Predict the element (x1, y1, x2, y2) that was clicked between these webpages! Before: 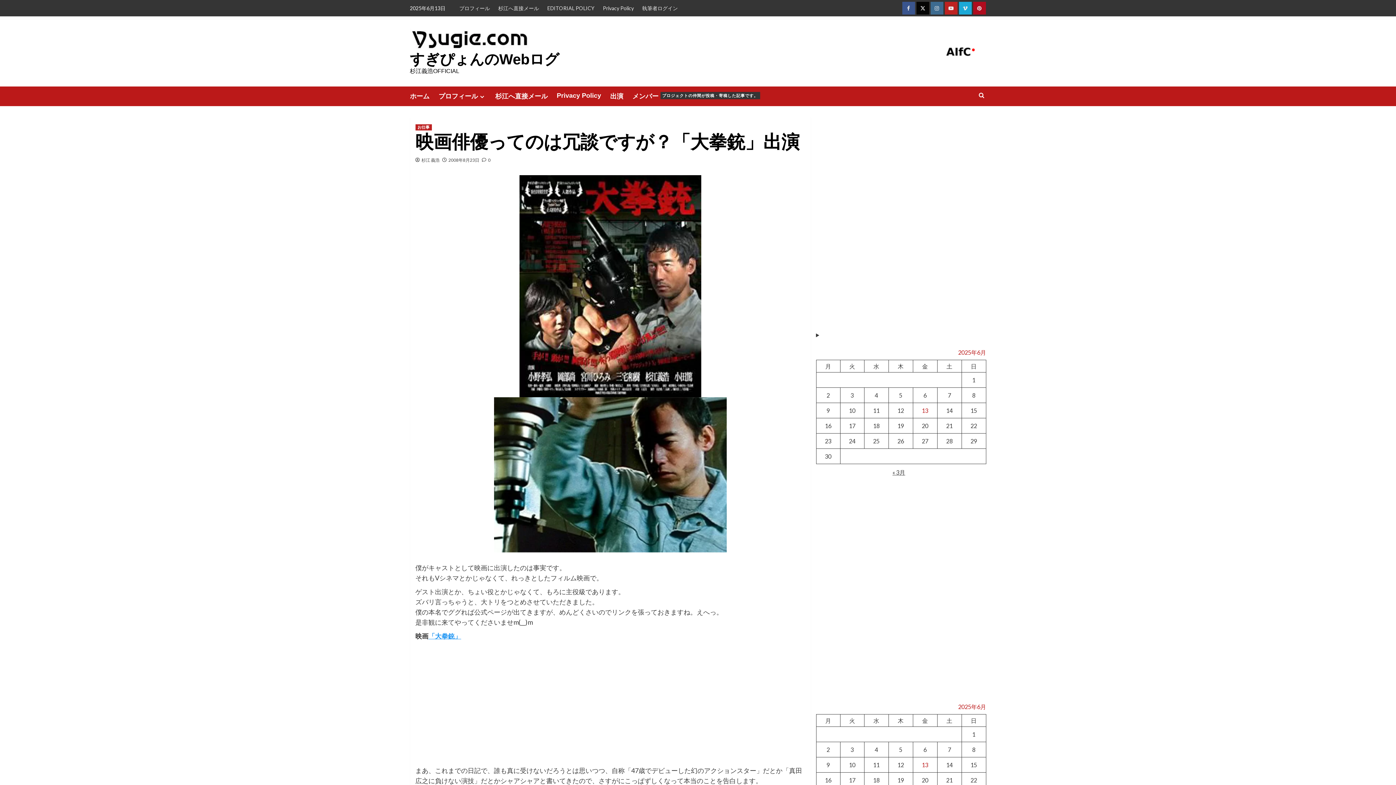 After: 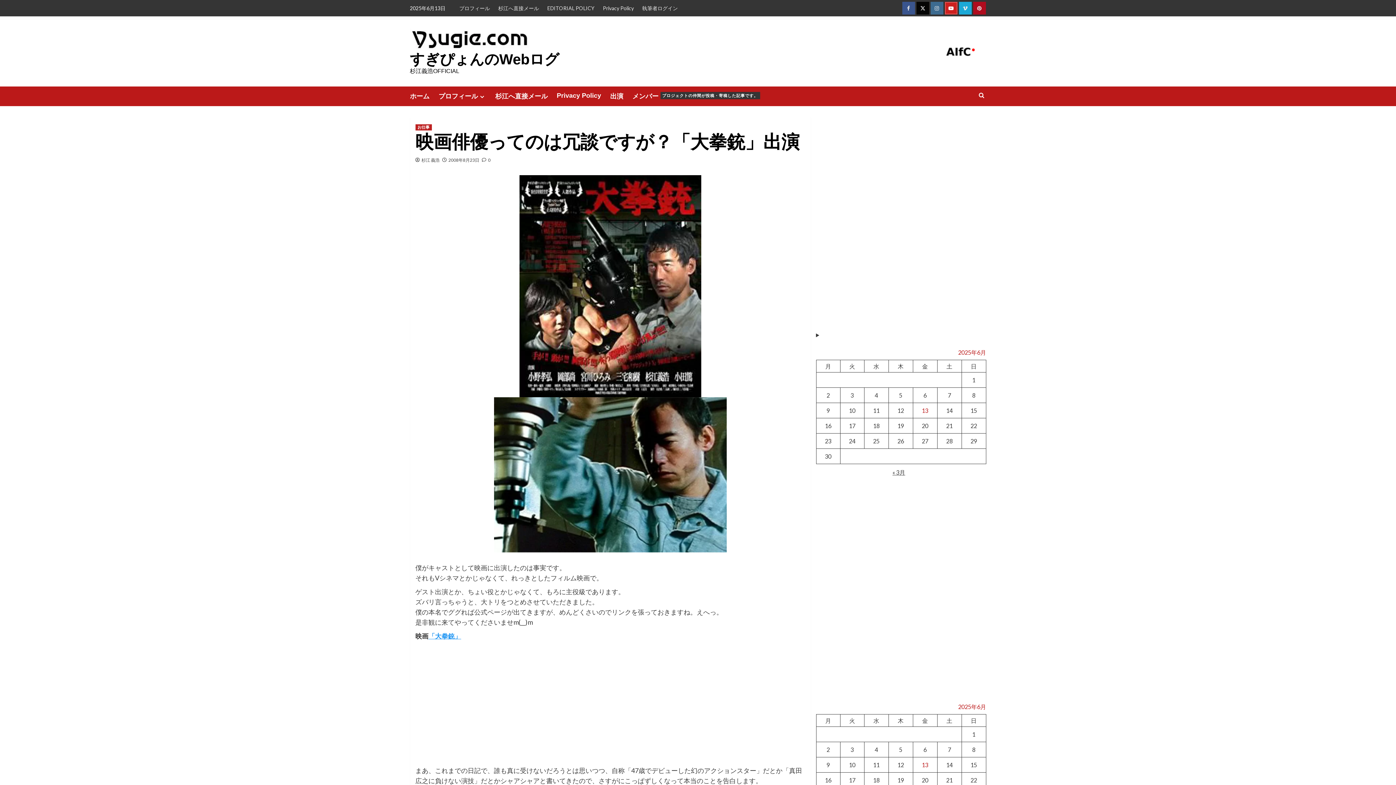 Action: label: Youtube bbox: (944, 1, 957, 14)